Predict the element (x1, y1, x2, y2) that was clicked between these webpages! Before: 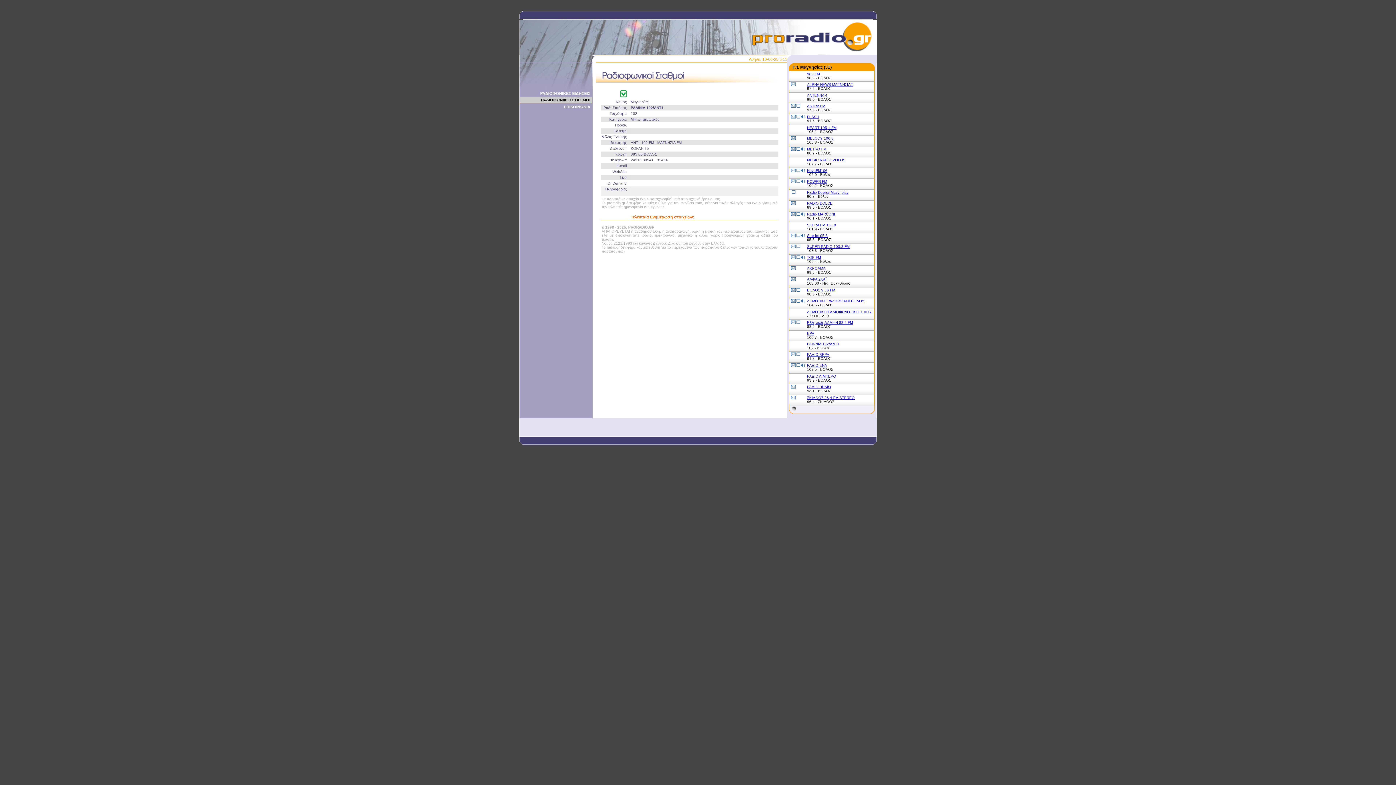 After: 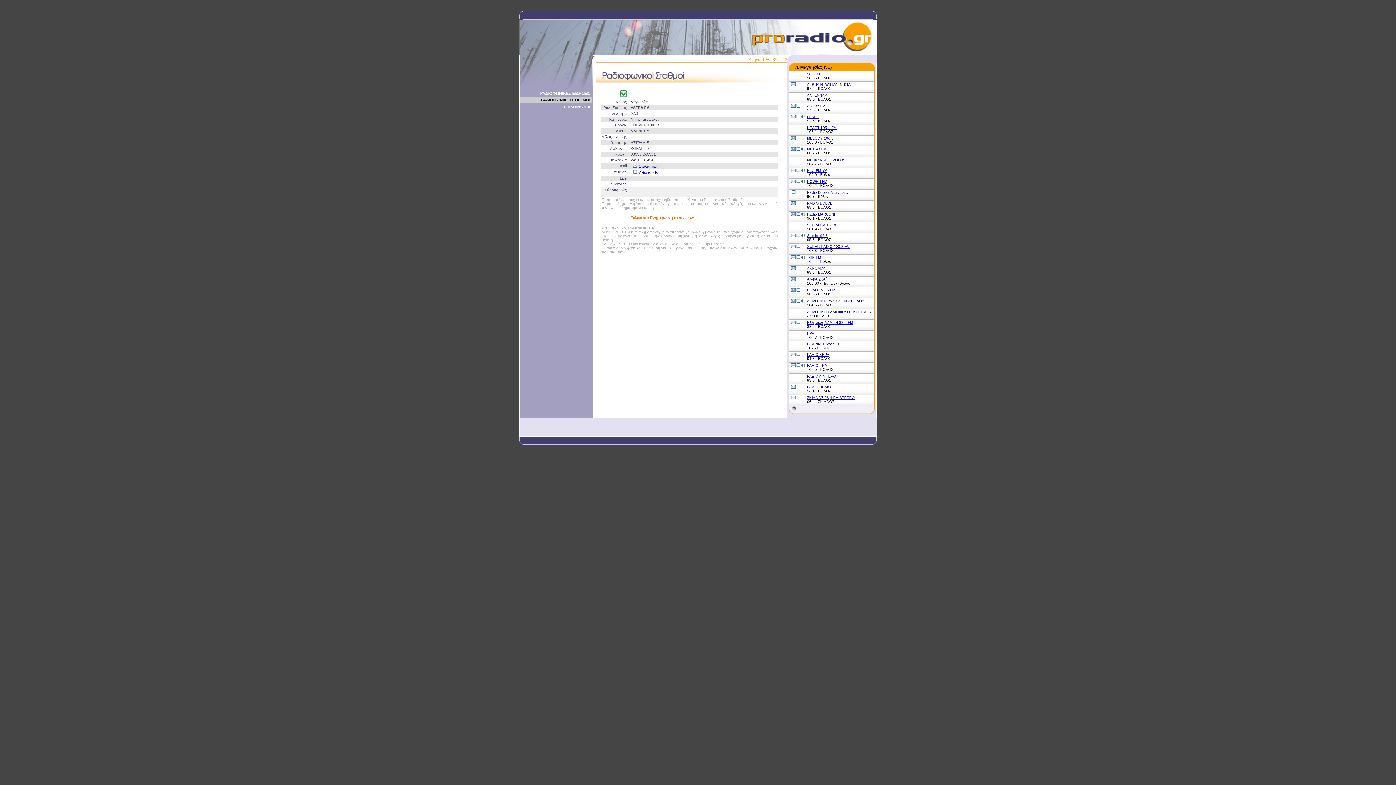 Action: bbox: (807, 104, 825, 108) label: ASTRA FM